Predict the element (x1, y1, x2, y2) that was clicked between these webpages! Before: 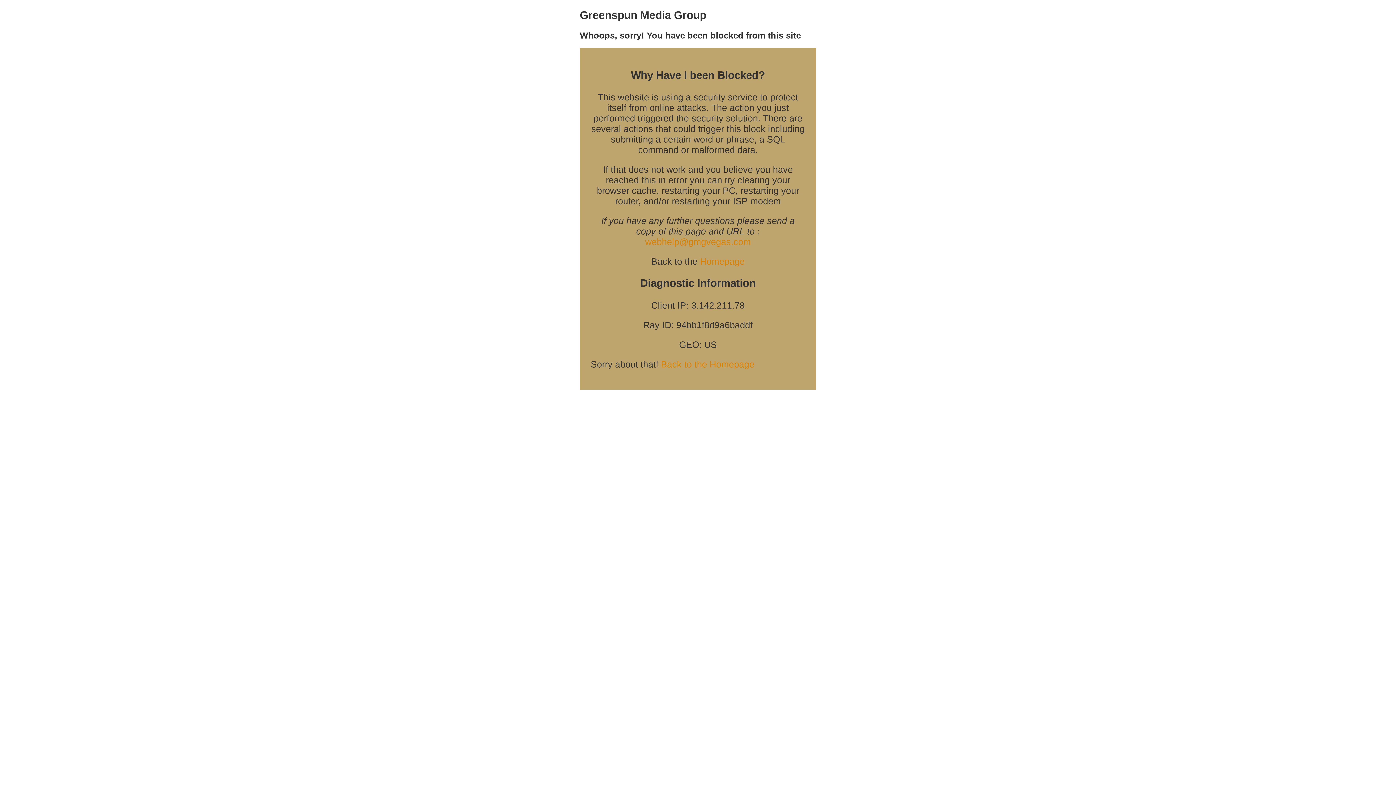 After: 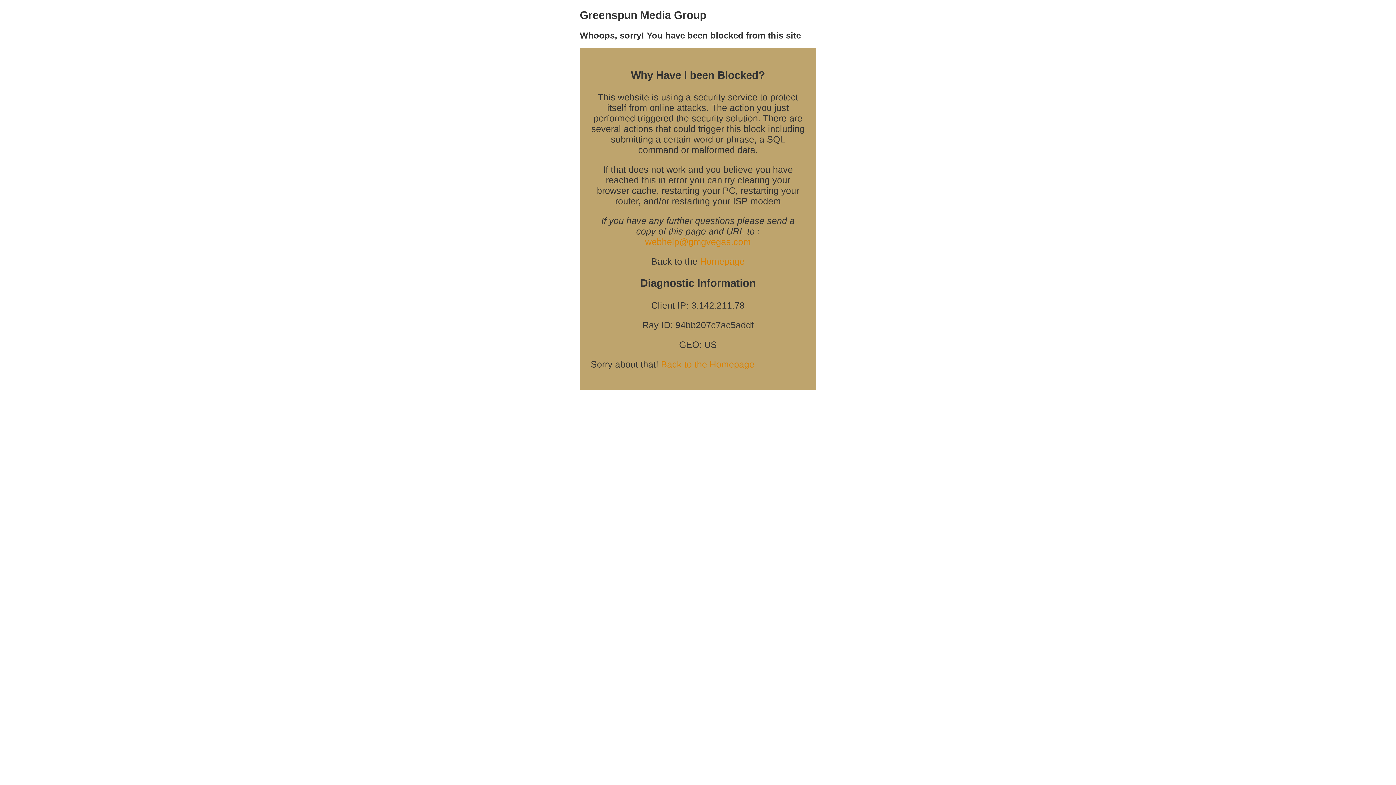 Action: bbox: (661, 359, 754, 369) label: Back to the Homepage